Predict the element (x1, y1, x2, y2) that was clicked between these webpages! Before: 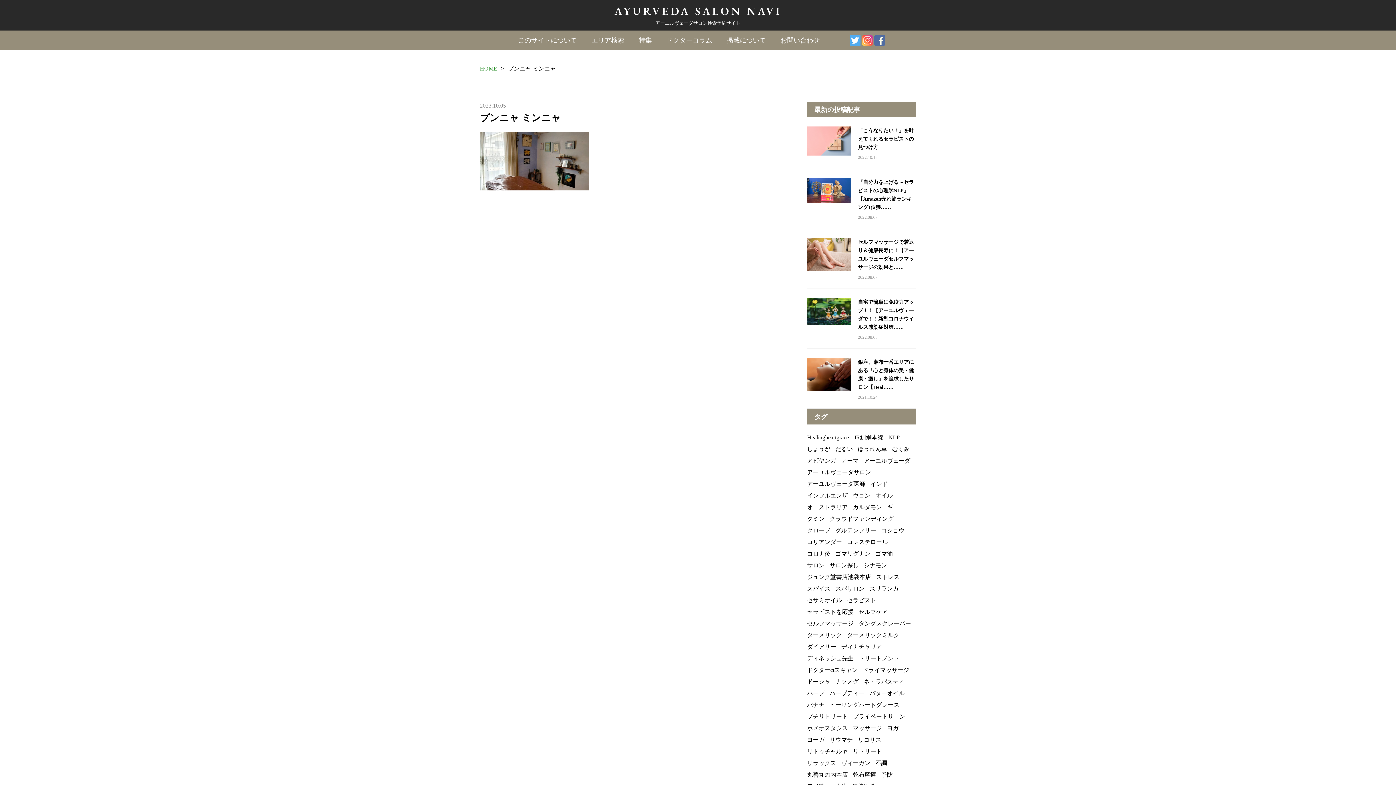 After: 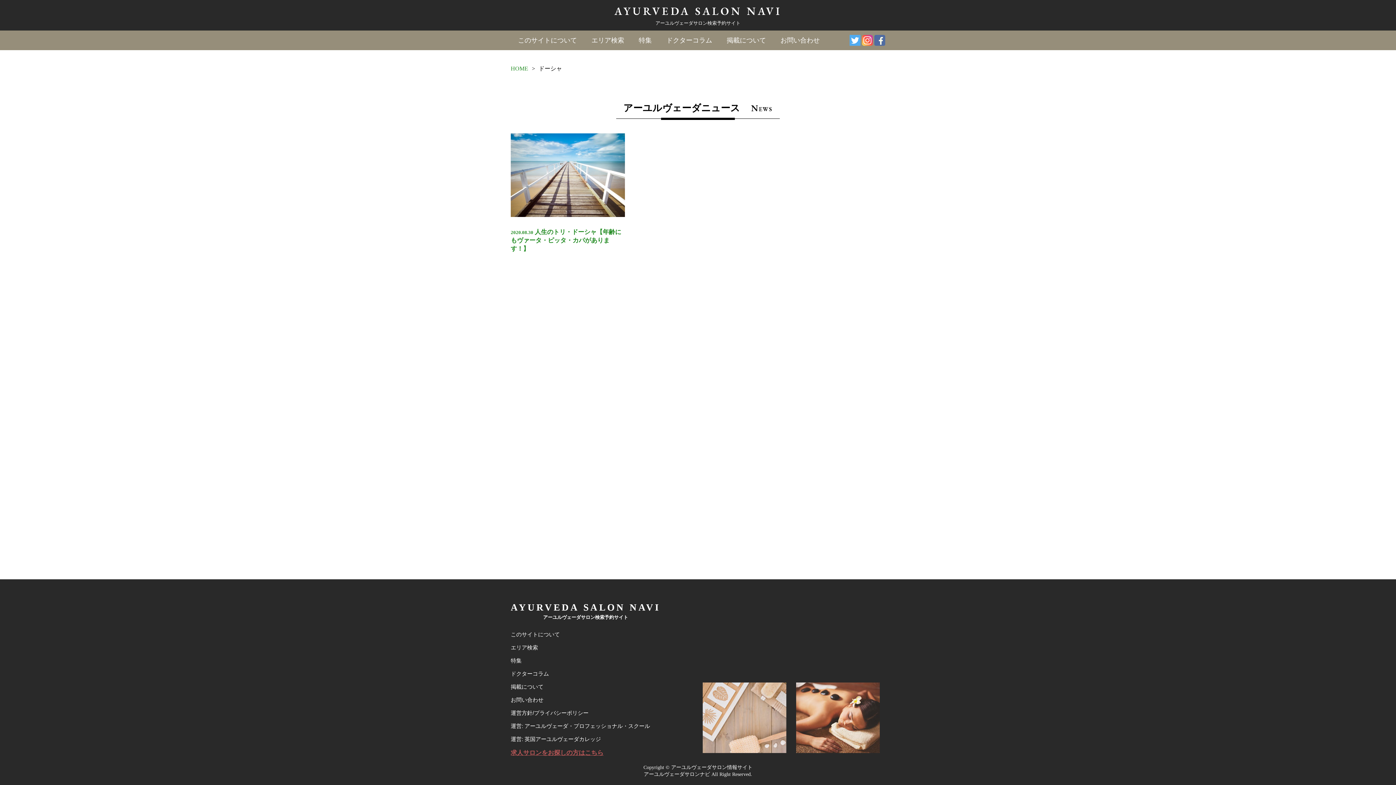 Action: label: ドーシャ bbox: (807, 678, 830, 685)